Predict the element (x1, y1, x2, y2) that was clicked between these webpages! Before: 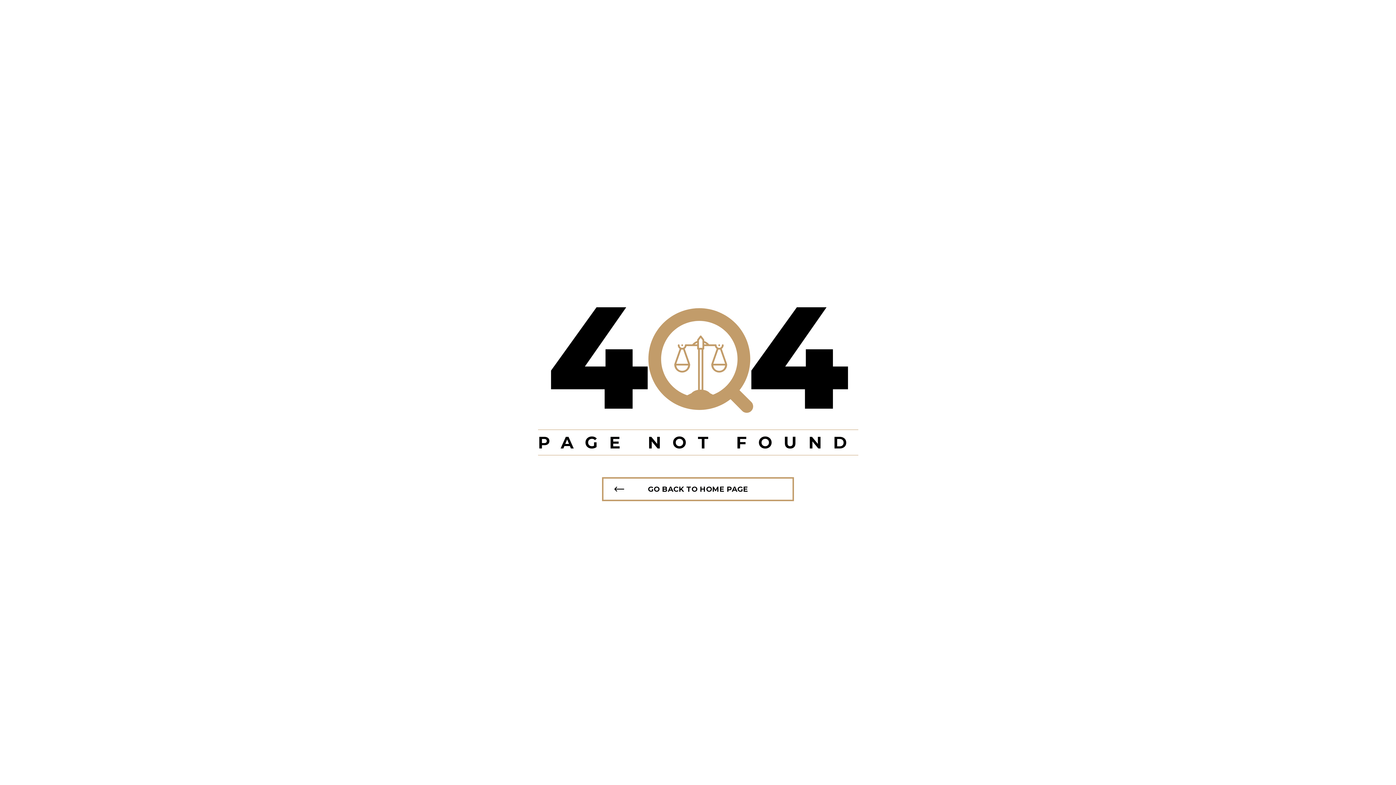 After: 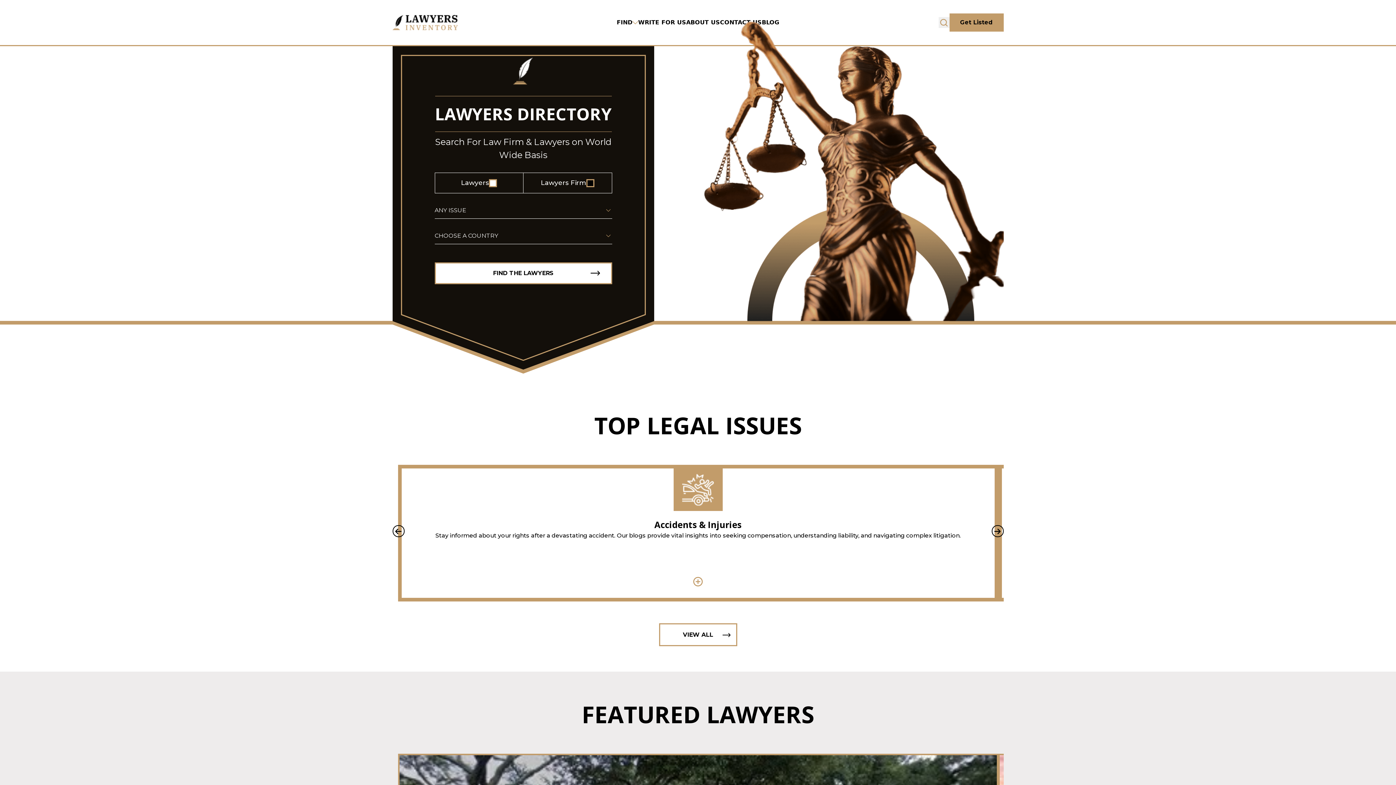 Action: bbox: (602, 477, 794, 501) label: GO BACK TO HOME PAGE